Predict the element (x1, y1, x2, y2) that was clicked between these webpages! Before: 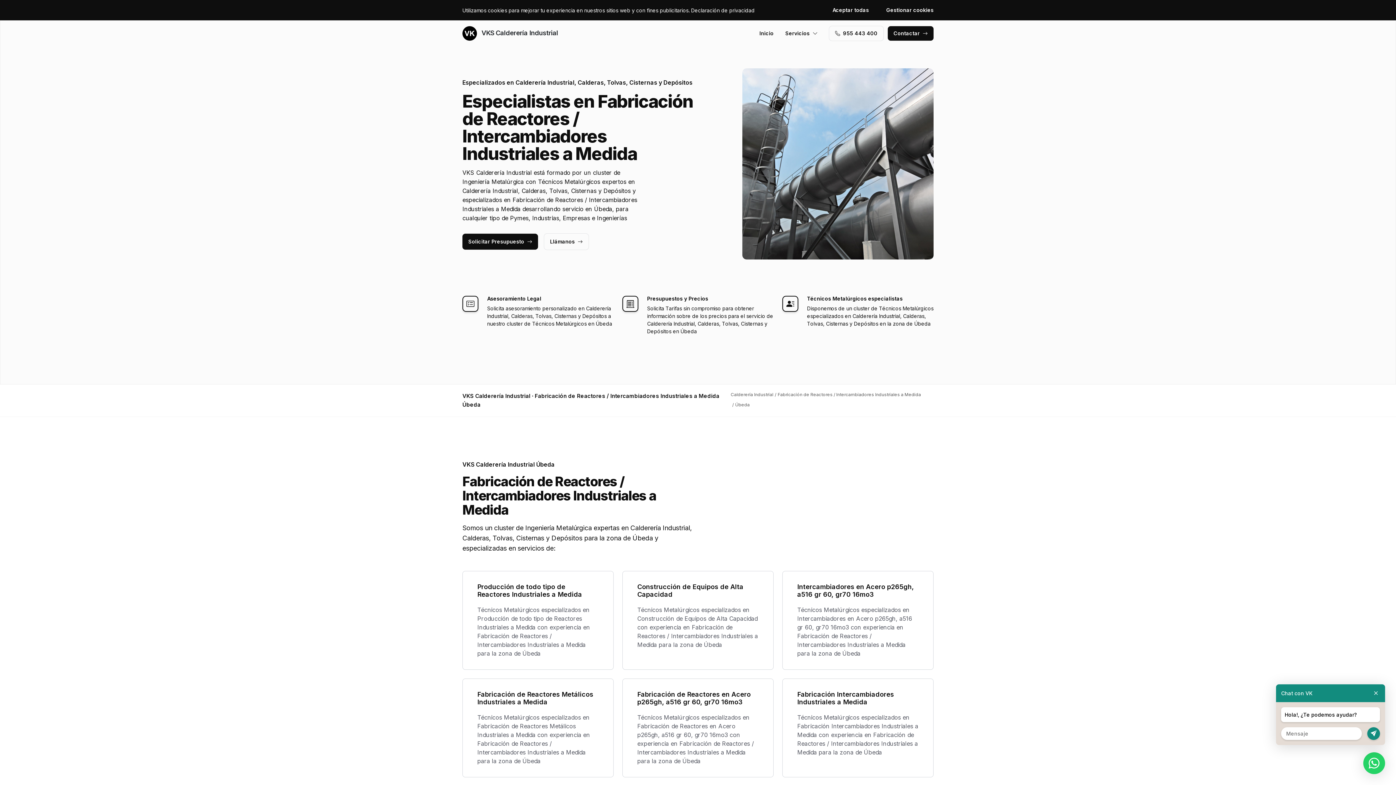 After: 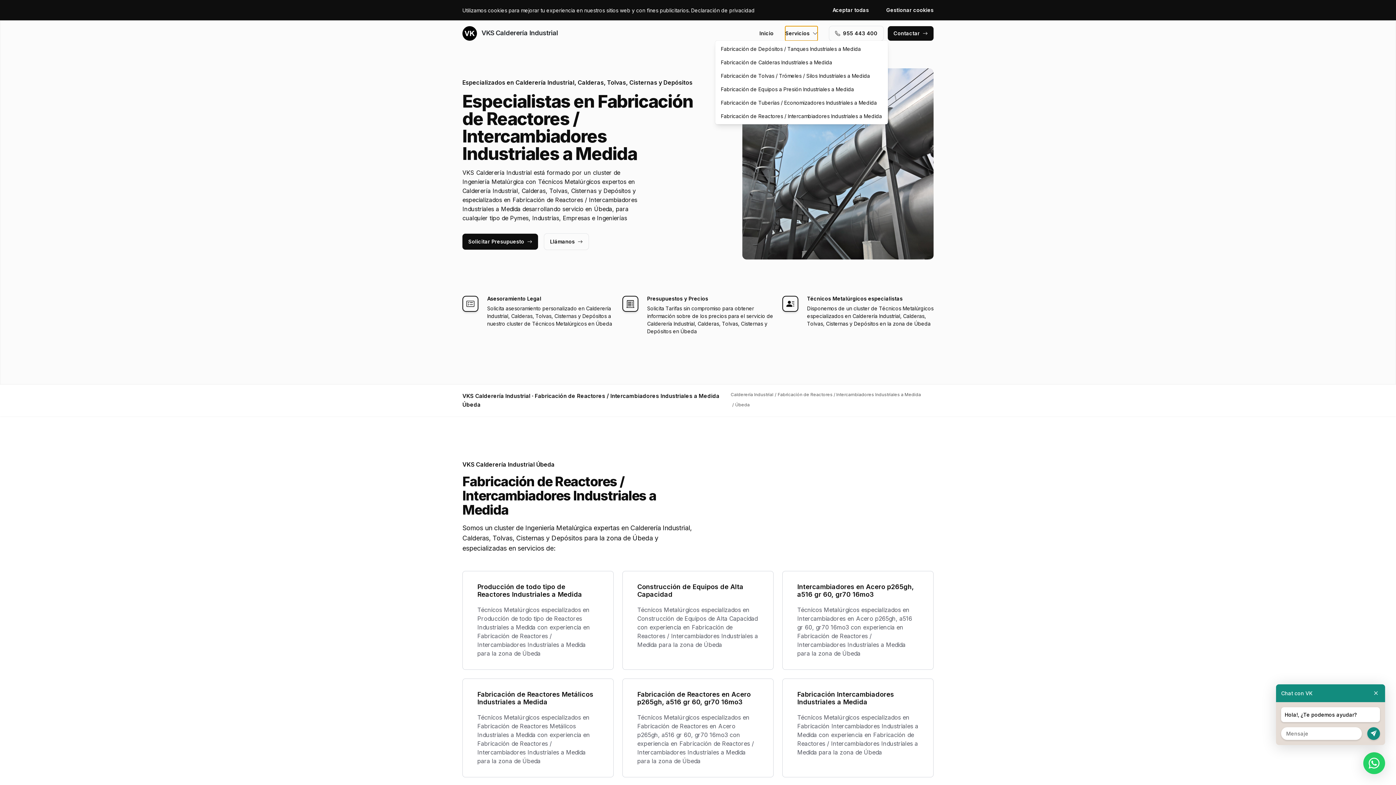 Action: label: Servicios bbox: (785, 26, 817, 40)